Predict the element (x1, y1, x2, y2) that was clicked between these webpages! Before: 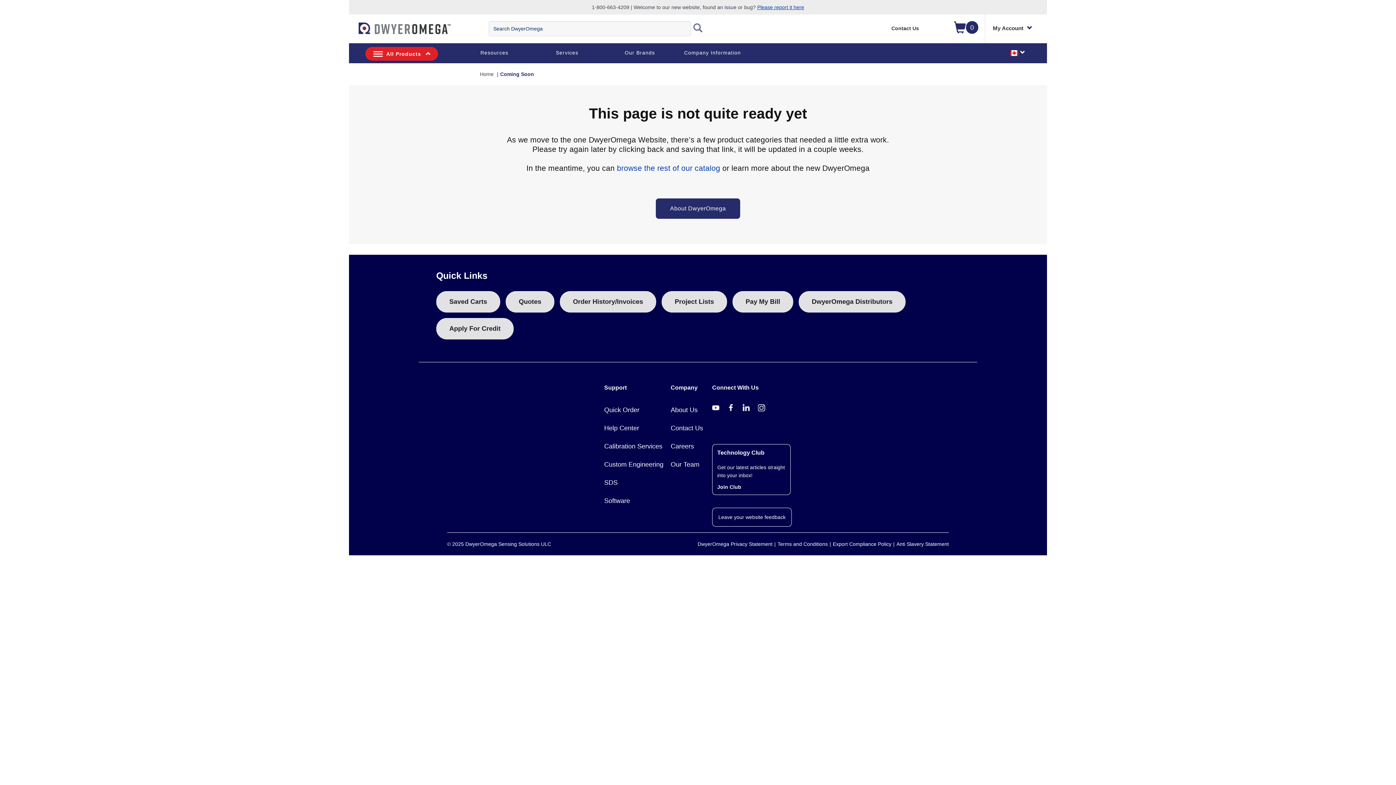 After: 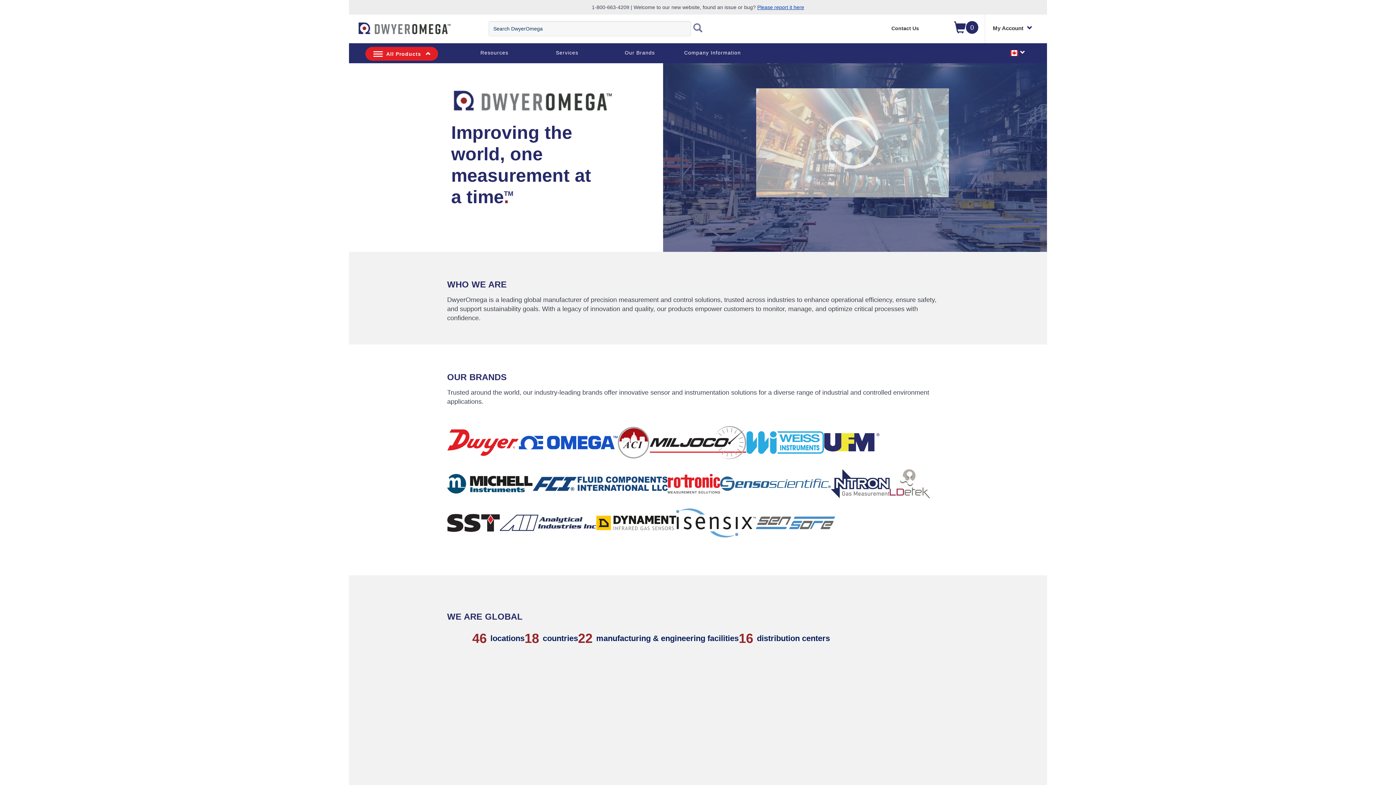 Action: label: About Us bbox: (670, 402, 712, 417)